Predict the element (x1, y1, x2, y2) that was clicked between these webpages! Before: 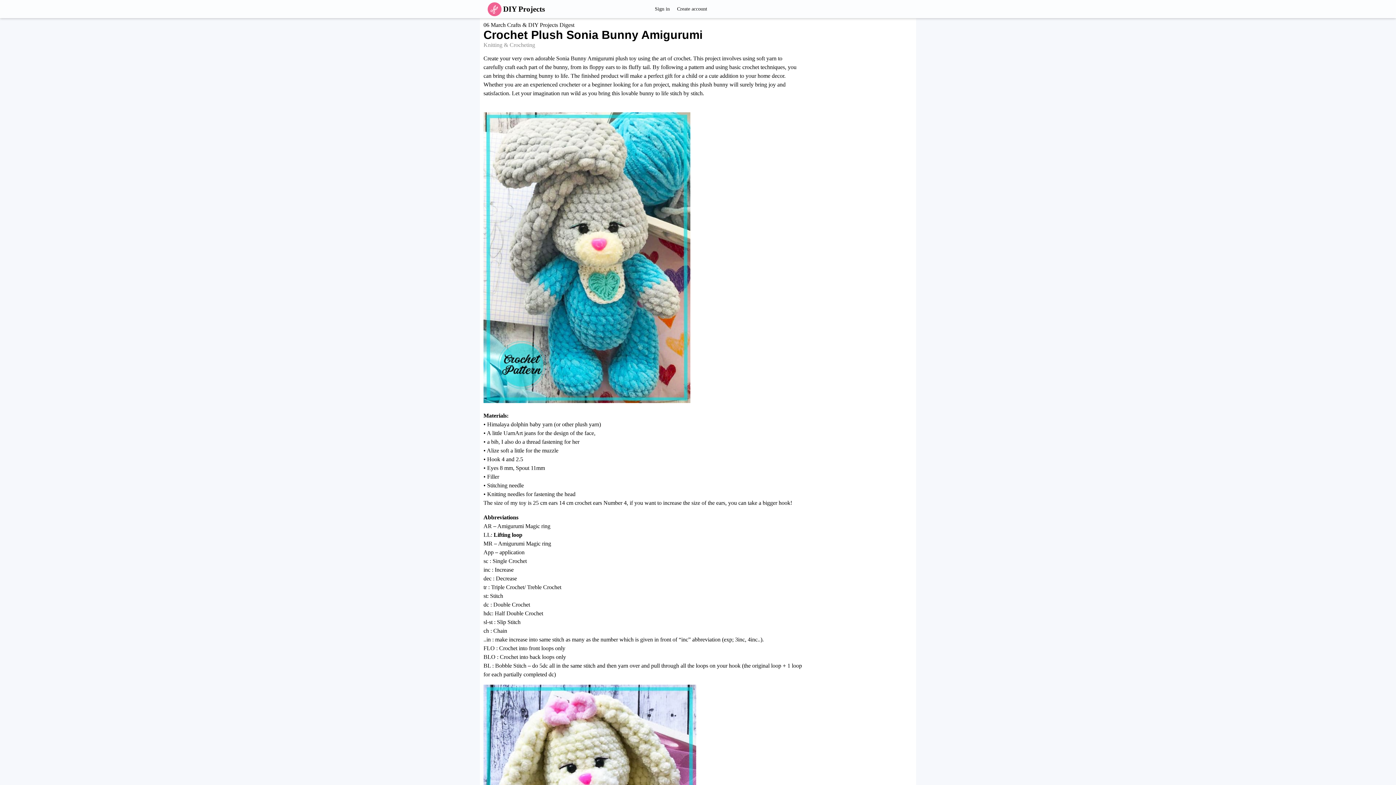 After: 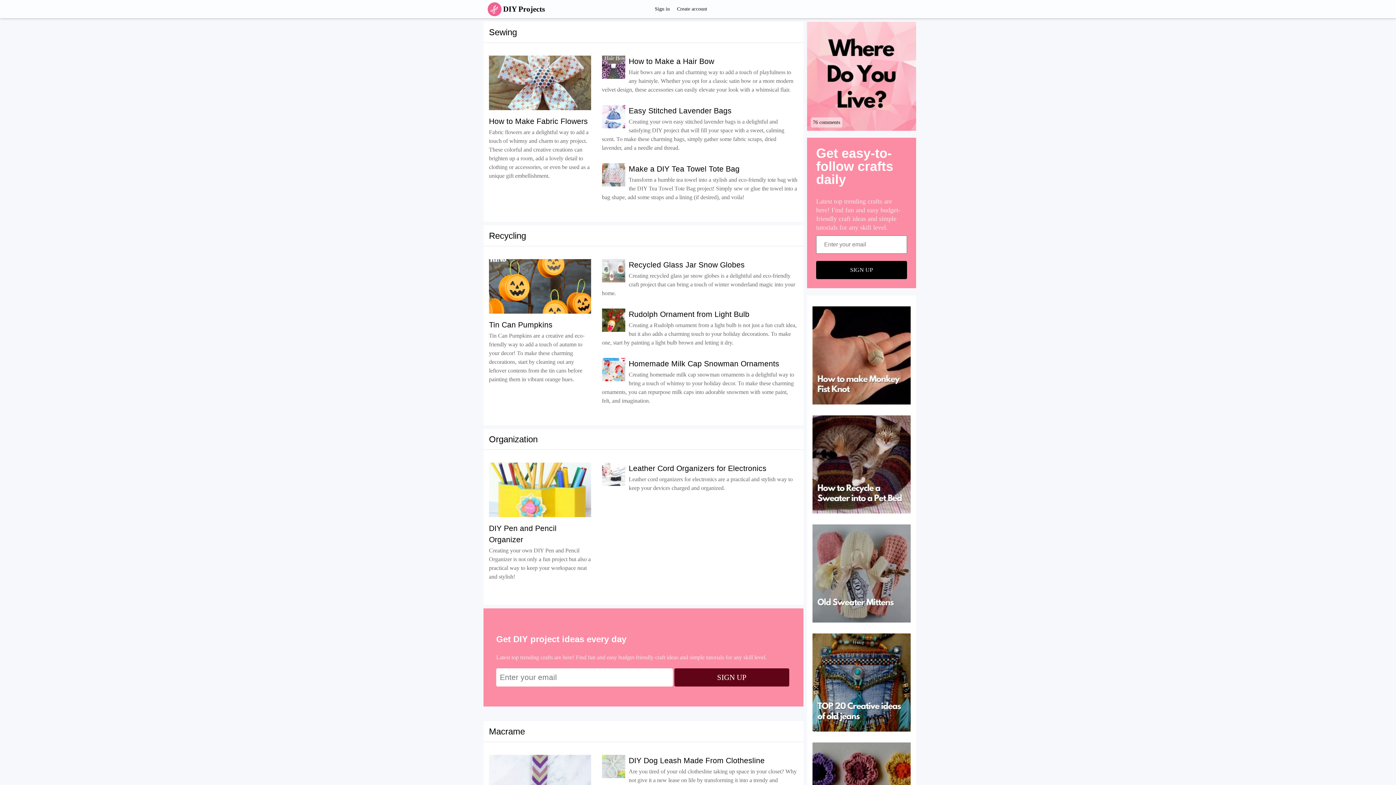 Action: bbox: (480, 0, 548, 18) label: DIY Projects